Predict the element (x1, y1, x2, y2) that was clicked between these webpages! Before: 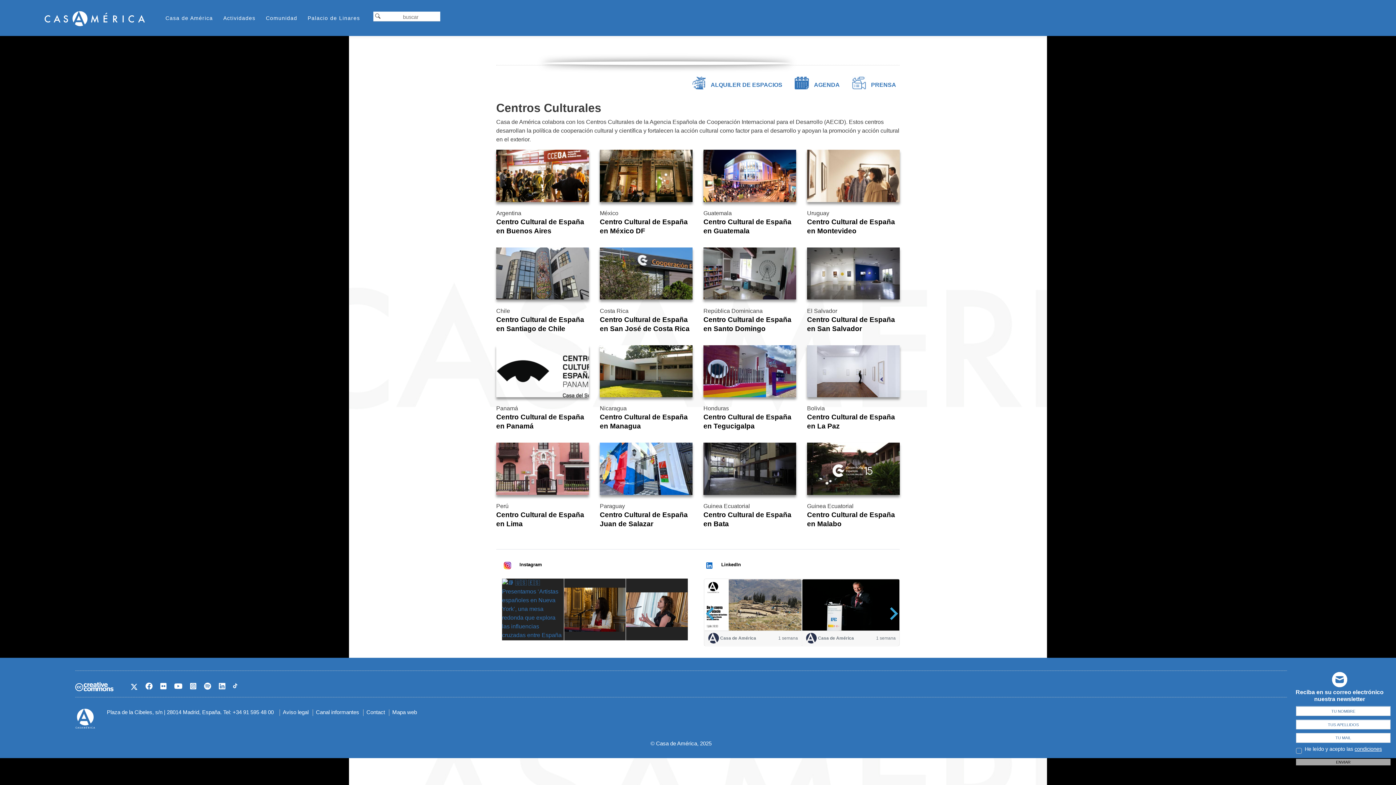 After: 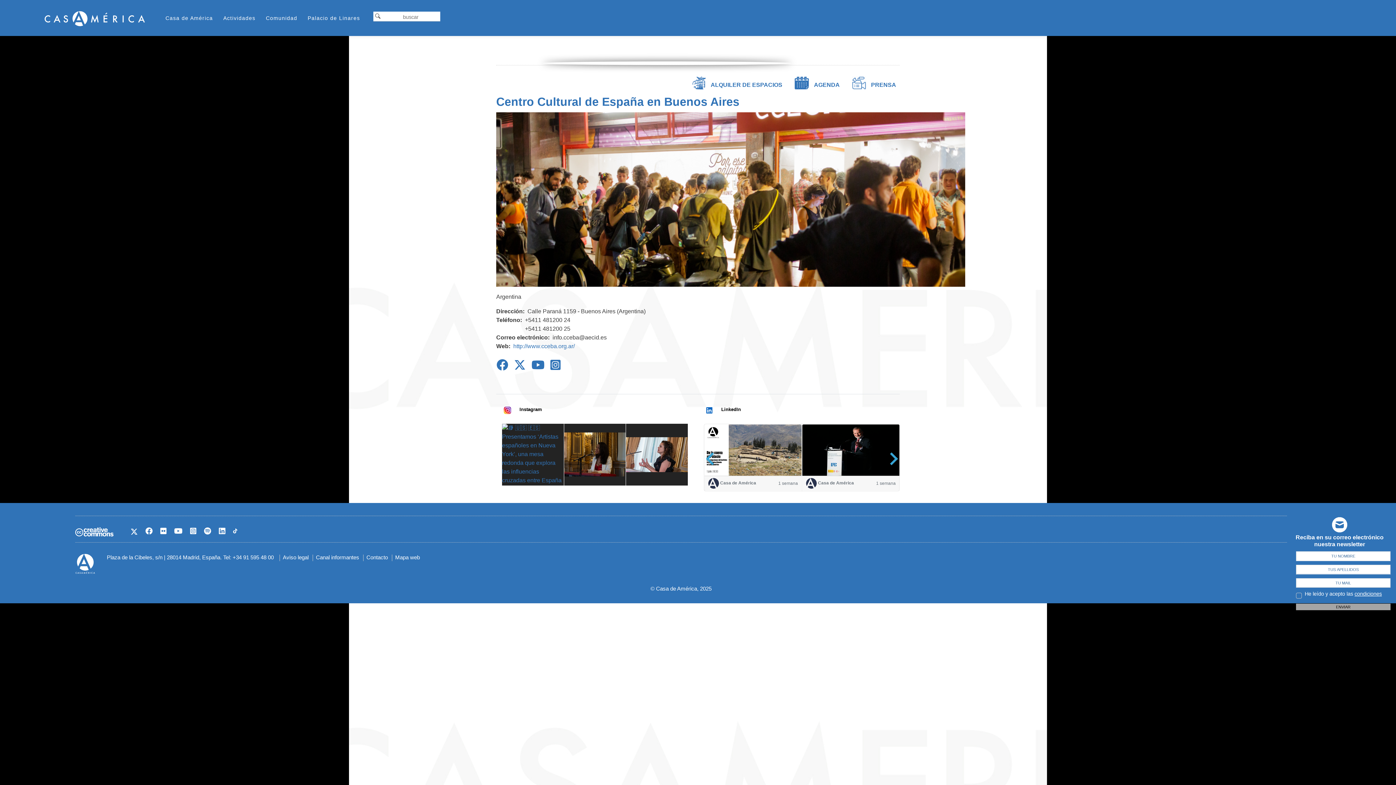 Action: bbox: (496, 175, 589, 182)